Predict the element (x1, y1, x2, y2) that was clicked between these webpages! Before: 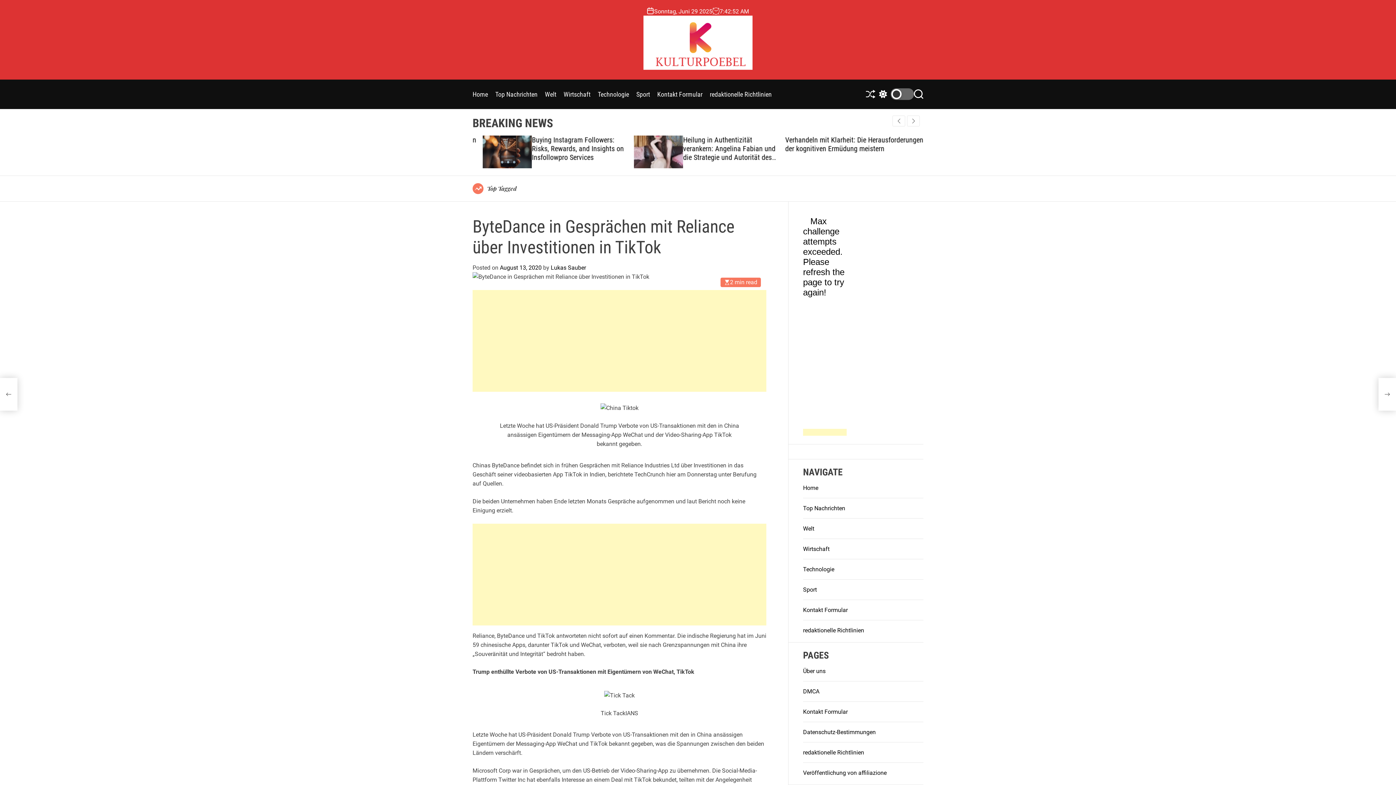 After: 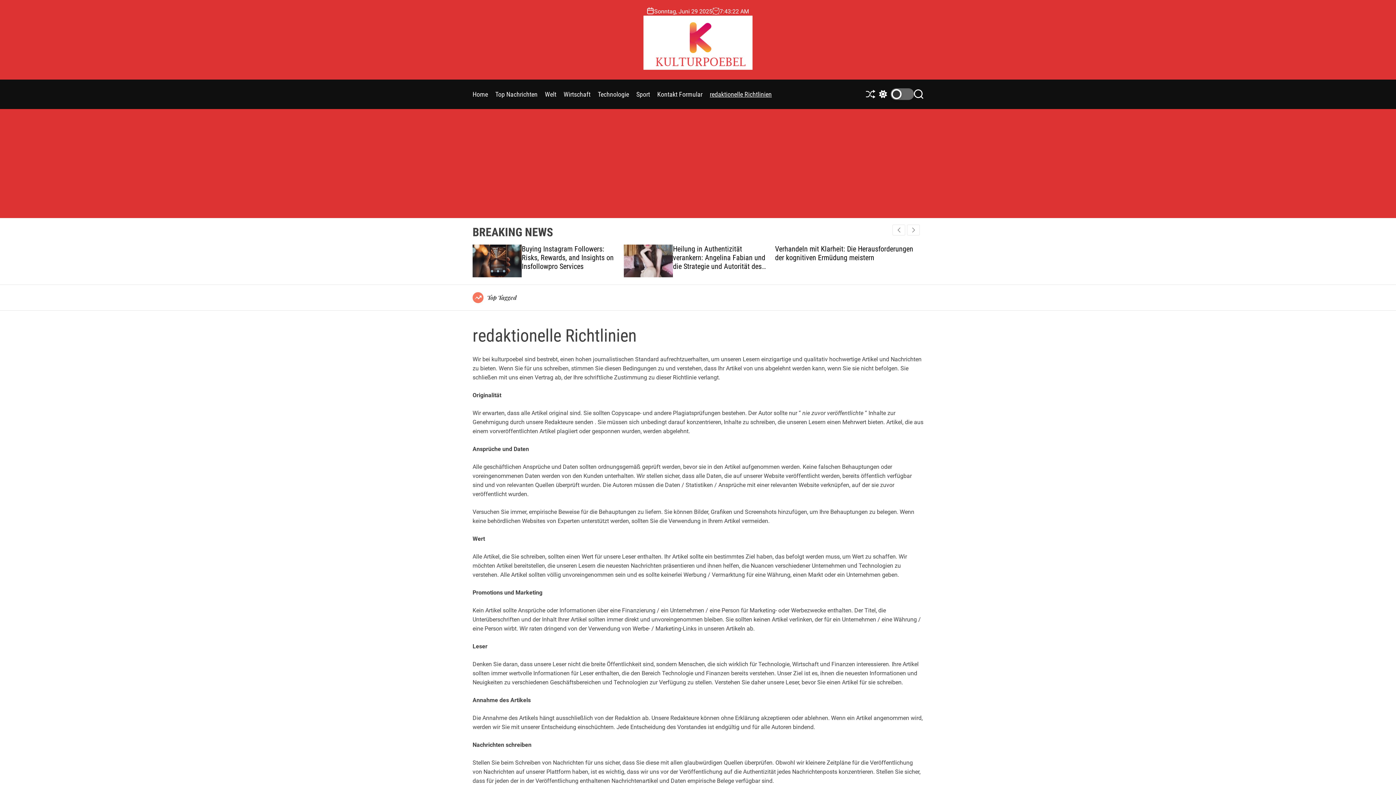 Action: label: redaktionelle Richtlinien bbox: (803, 627, 864, 634)